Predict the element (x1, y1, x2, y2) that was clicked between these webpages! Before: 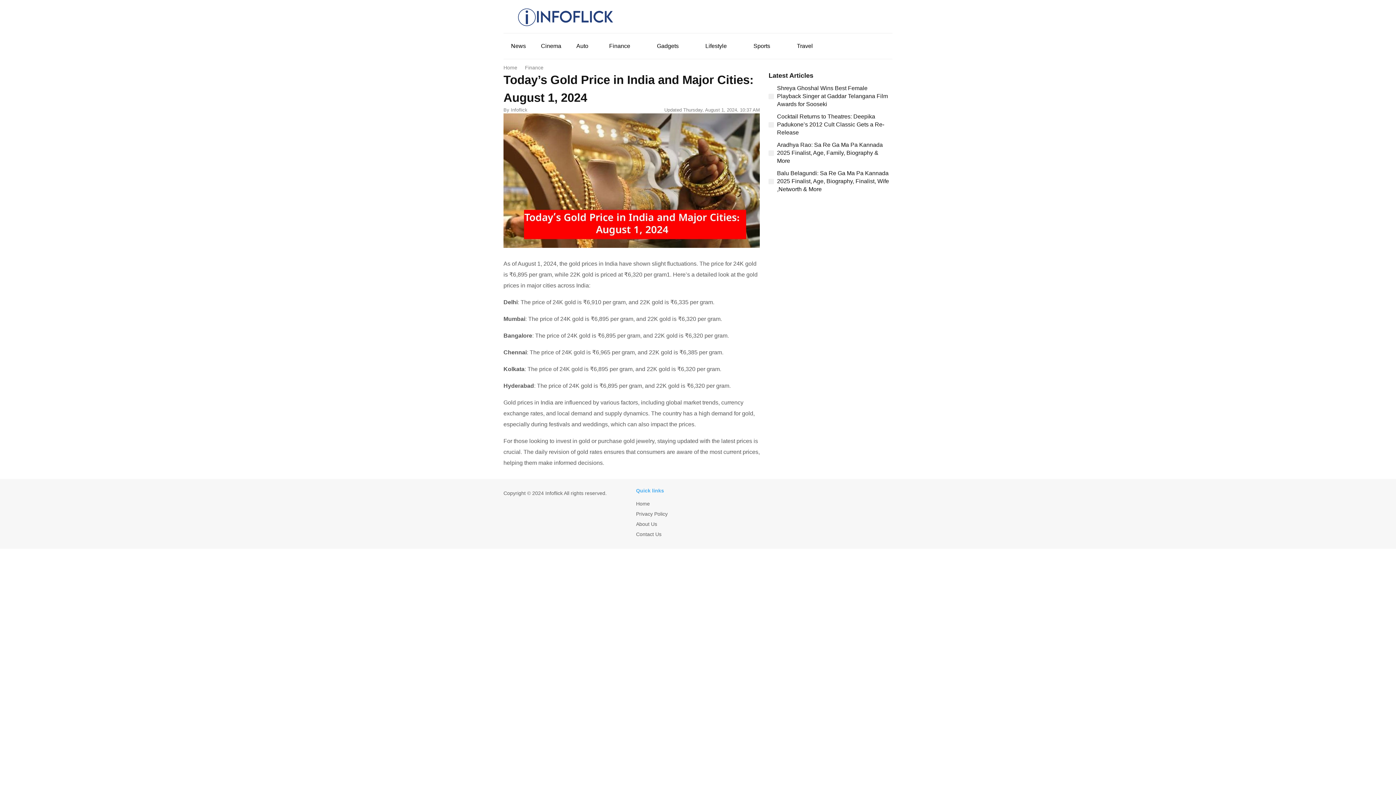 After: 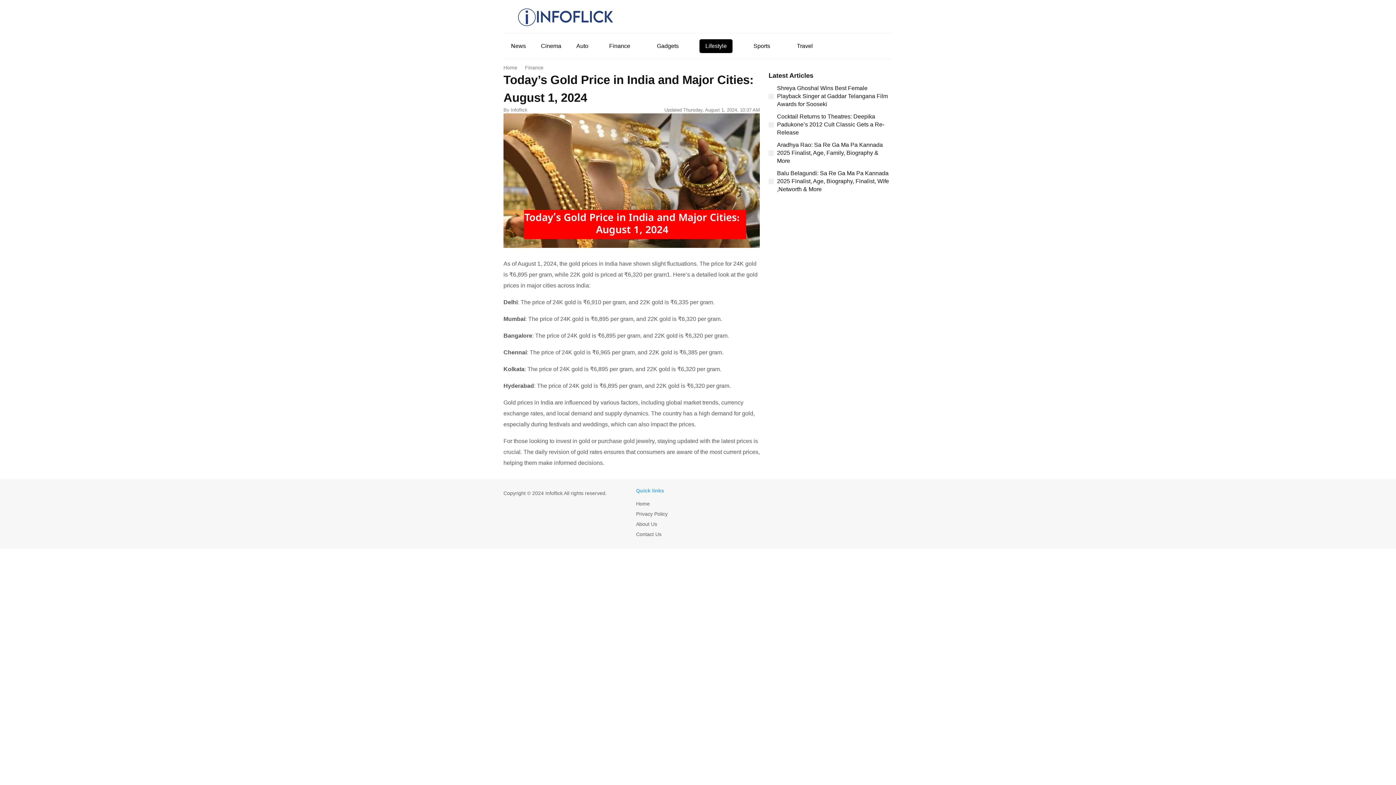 Action: bbox: (699, 39, 732, 53) label: Lifestyle